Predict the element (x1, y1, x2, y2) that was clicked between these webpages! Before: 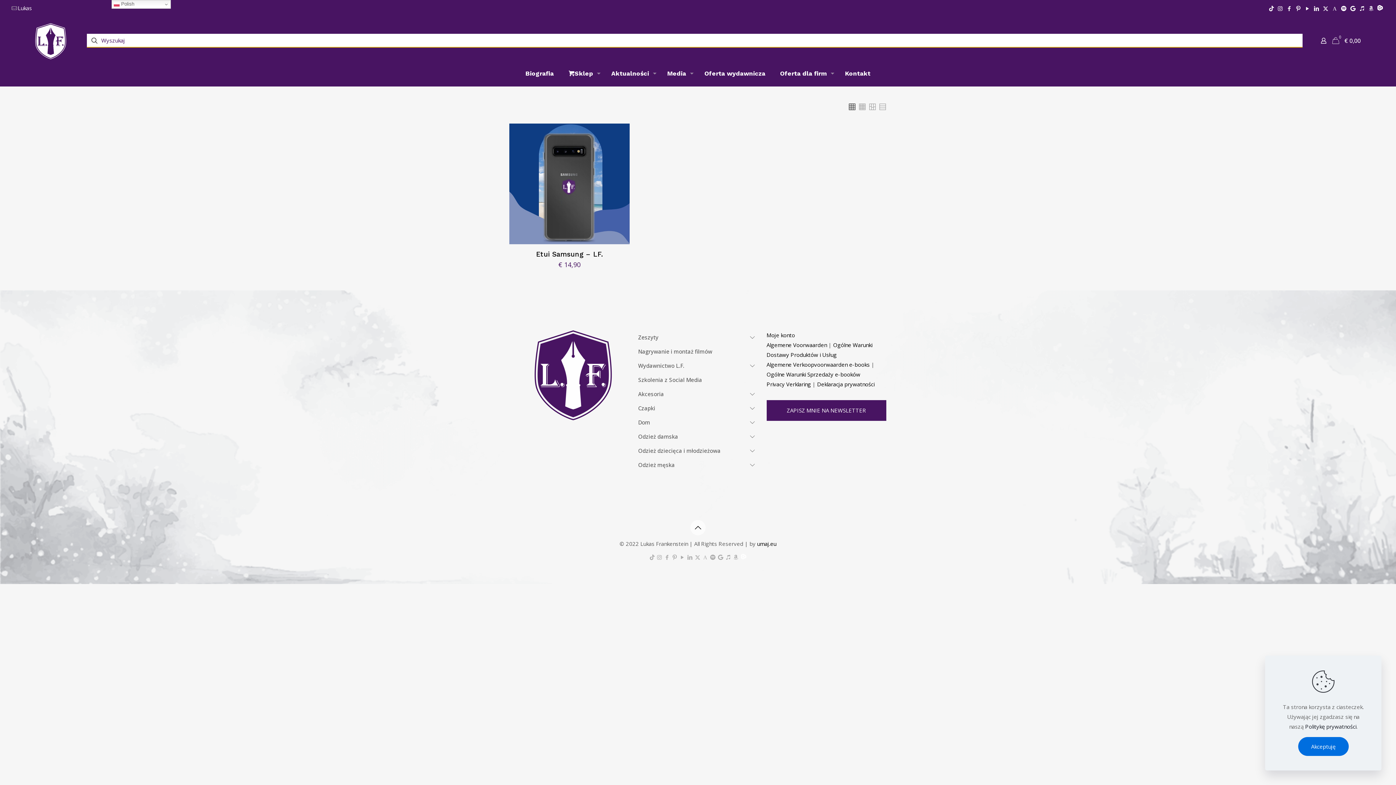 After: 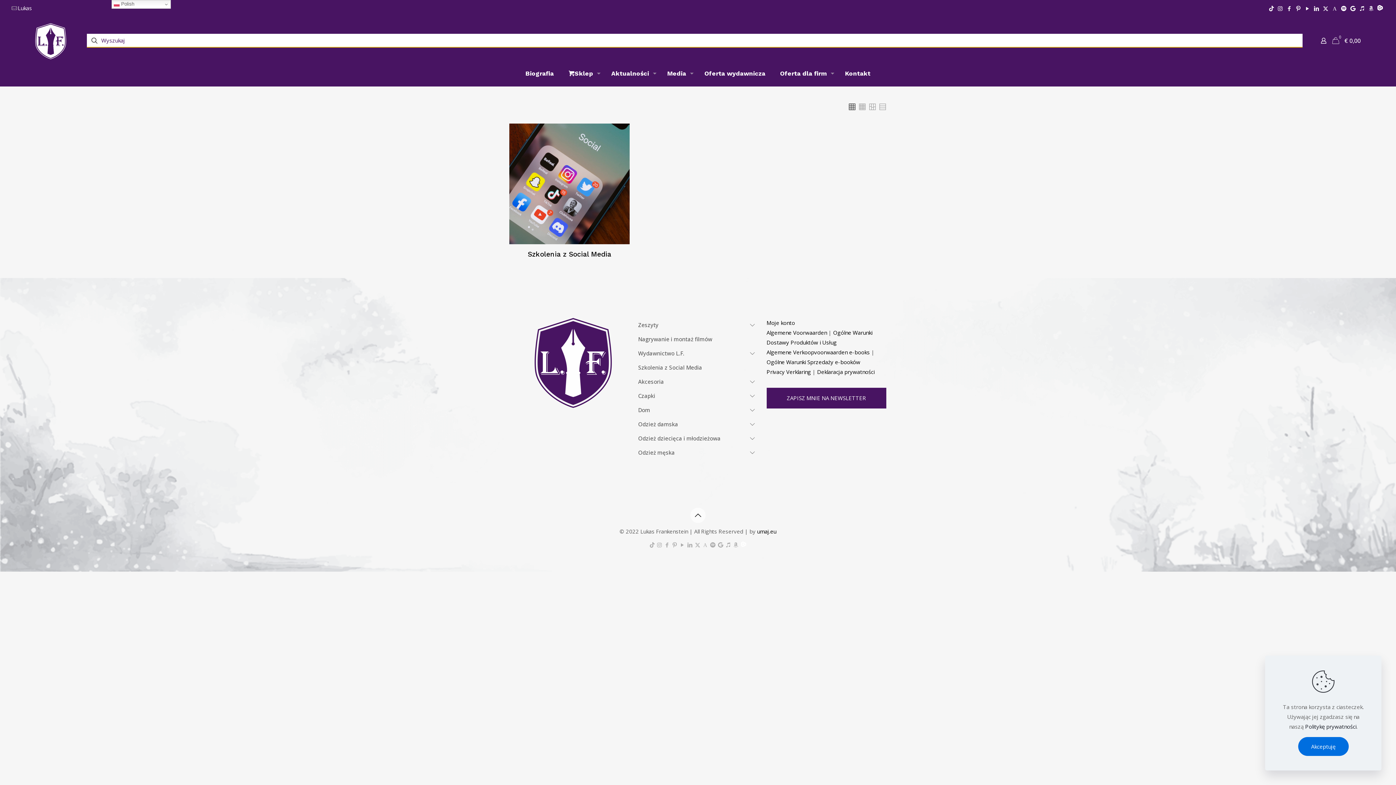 Action: label: Szkolenia z Social Media bbox: (638, 373, 704, 387)